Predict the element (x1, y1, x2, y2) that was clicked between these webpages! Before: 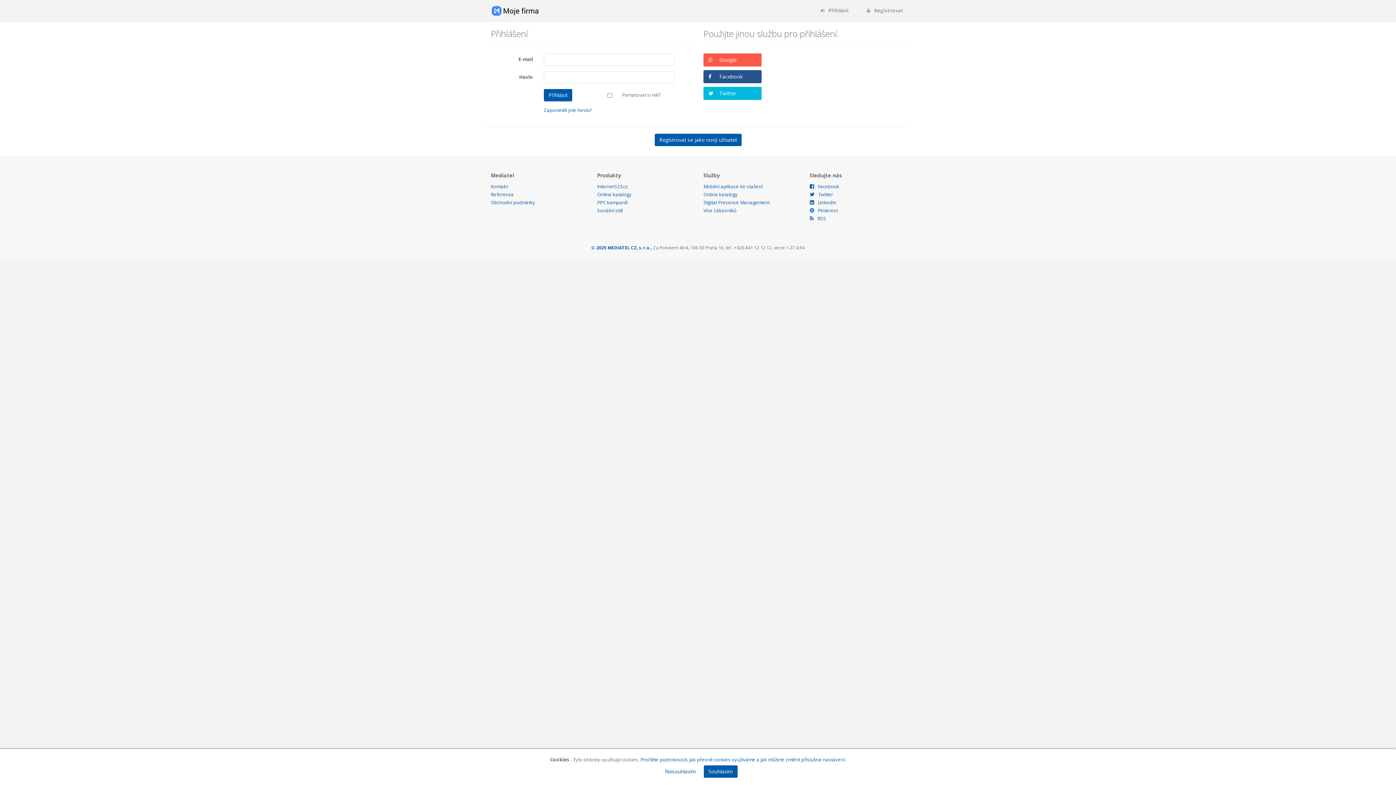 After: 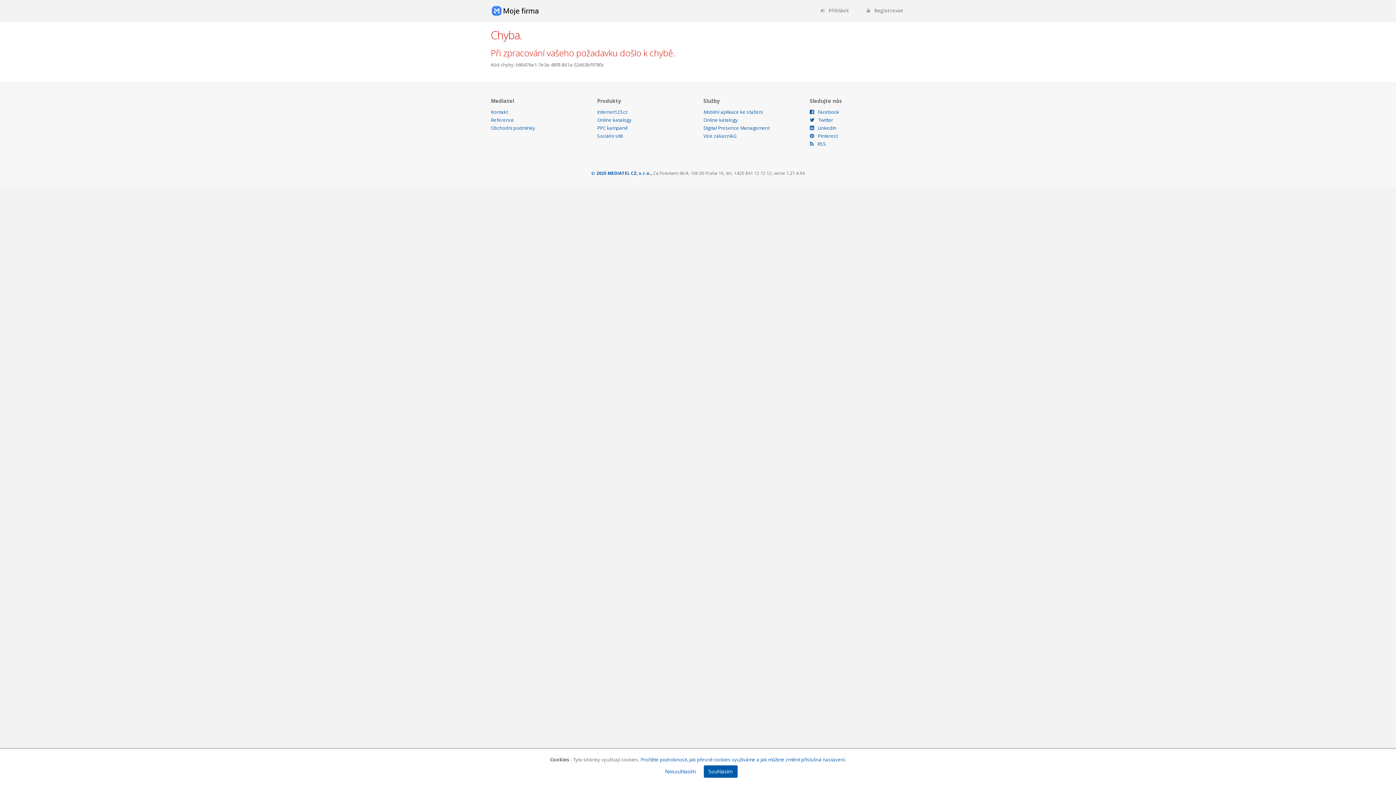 Action: label: Twitter bbox: (703, 86, 761, 100)